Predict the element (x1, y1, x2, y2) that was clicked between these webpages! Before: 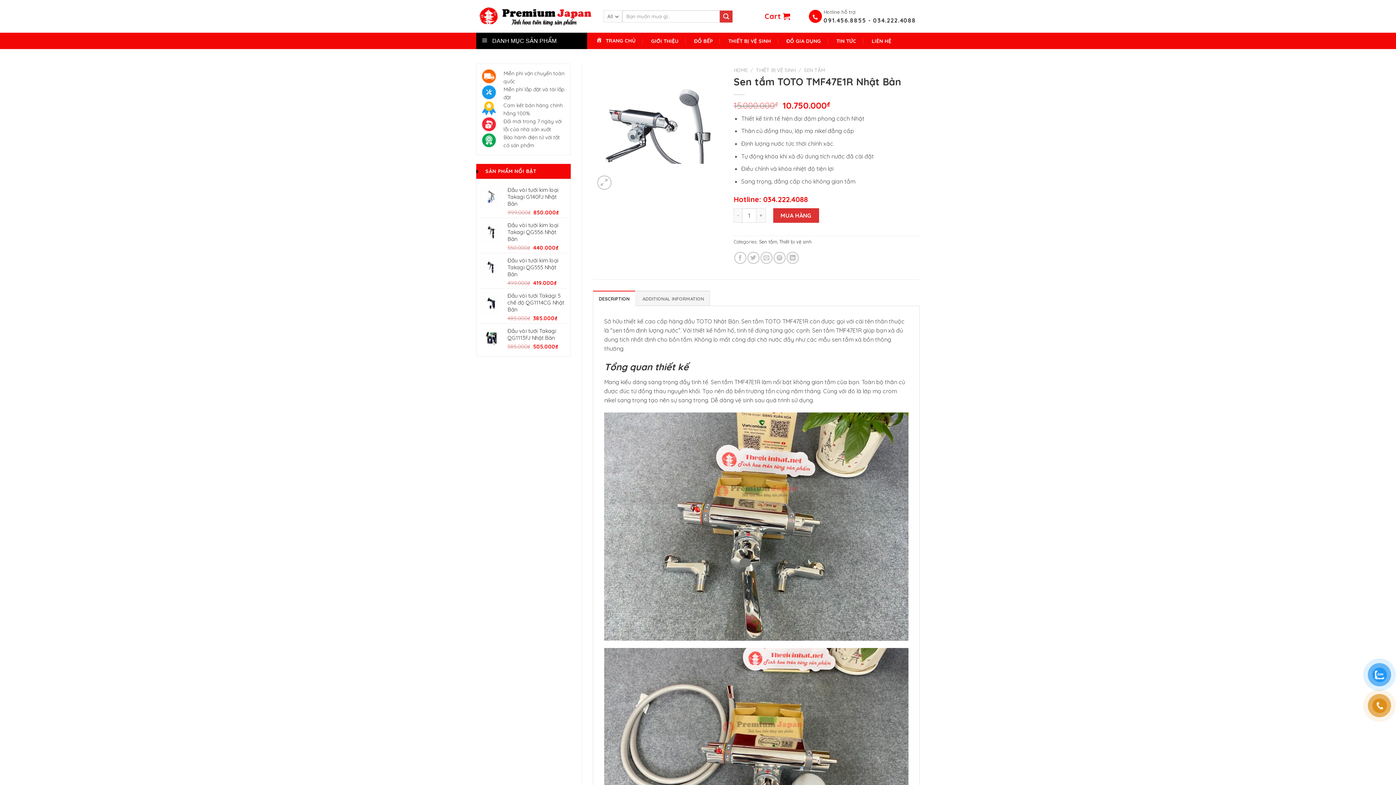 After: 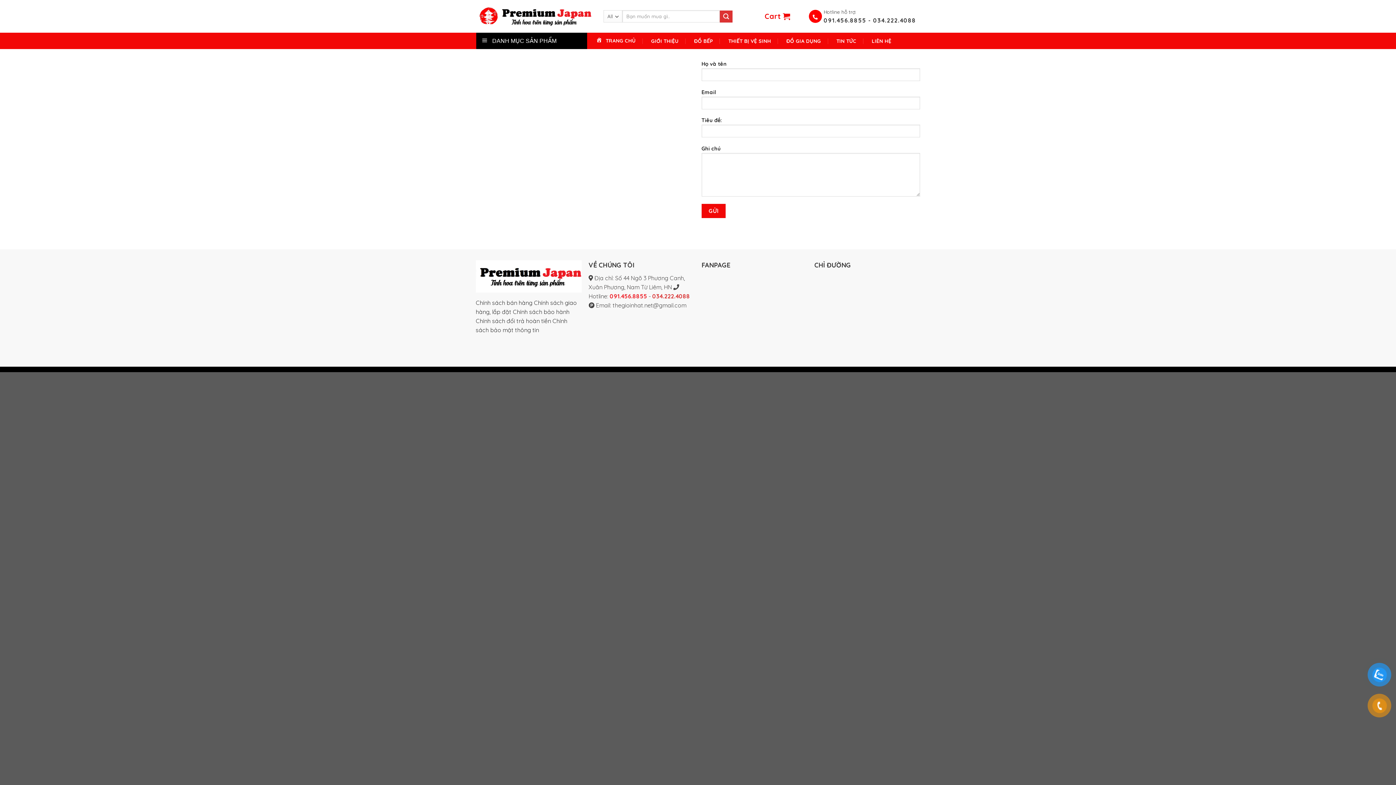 Action: bbox: (868, 38, 895, 44) label: LIÊN HỆ